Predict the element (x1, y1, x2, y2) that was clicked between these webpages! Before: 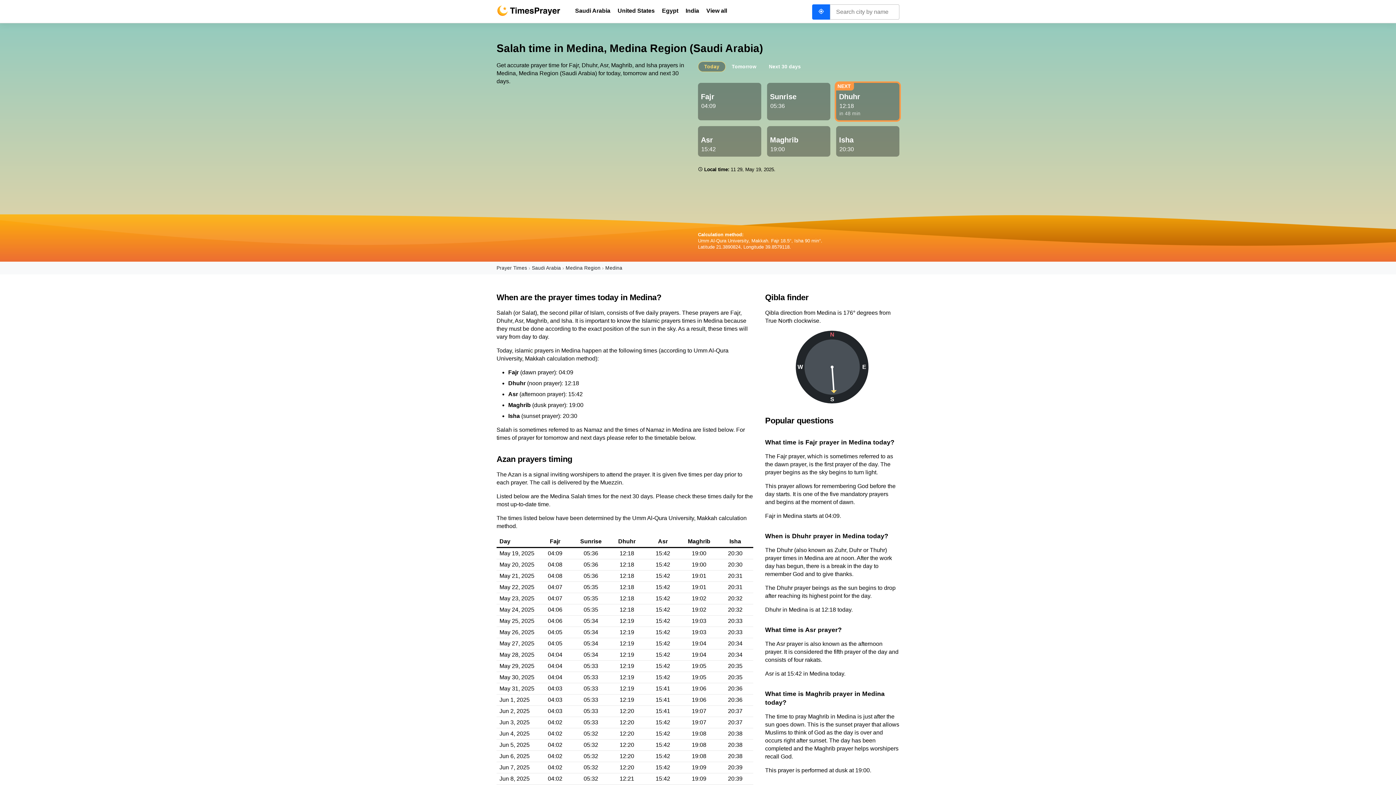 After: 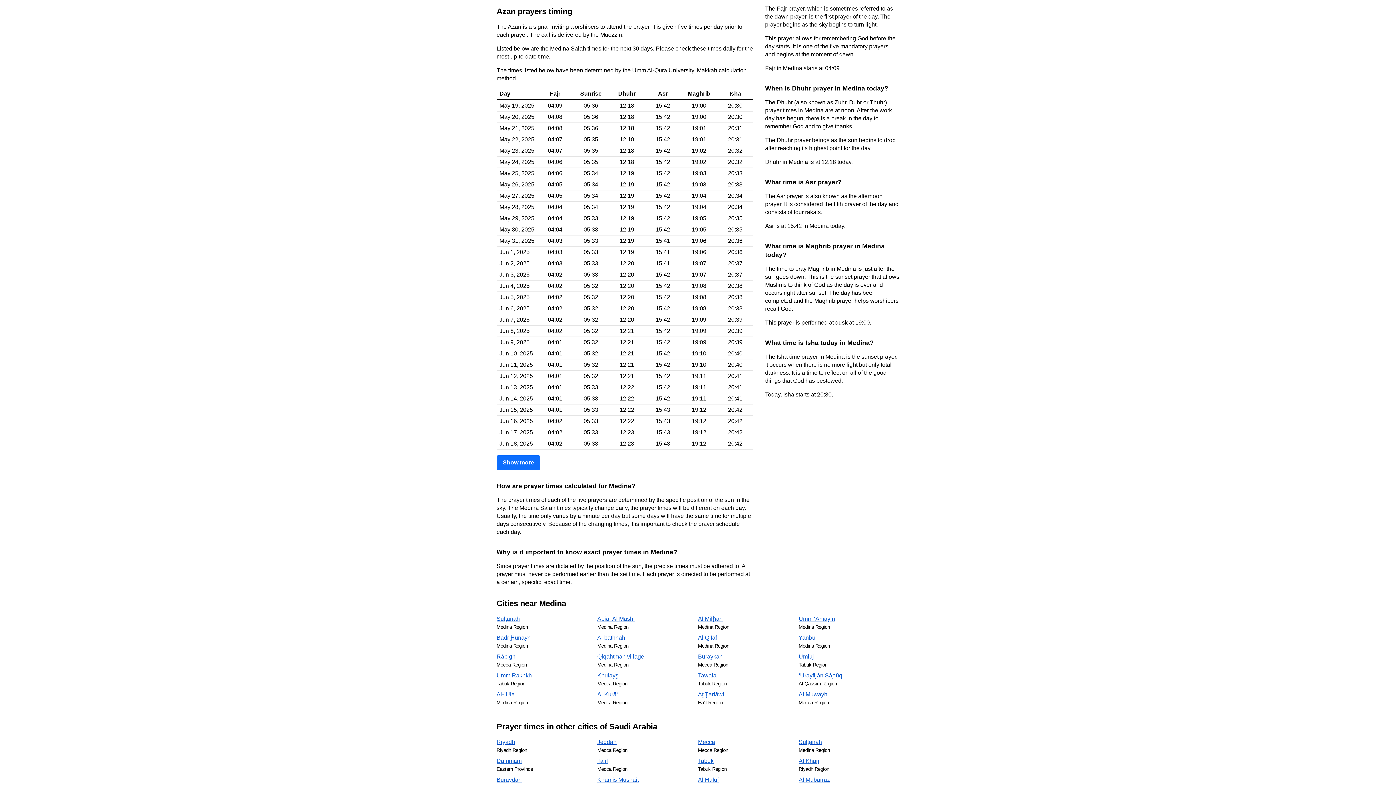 Action: label: Next 30 days bbox: (762, 61, 807, 72)